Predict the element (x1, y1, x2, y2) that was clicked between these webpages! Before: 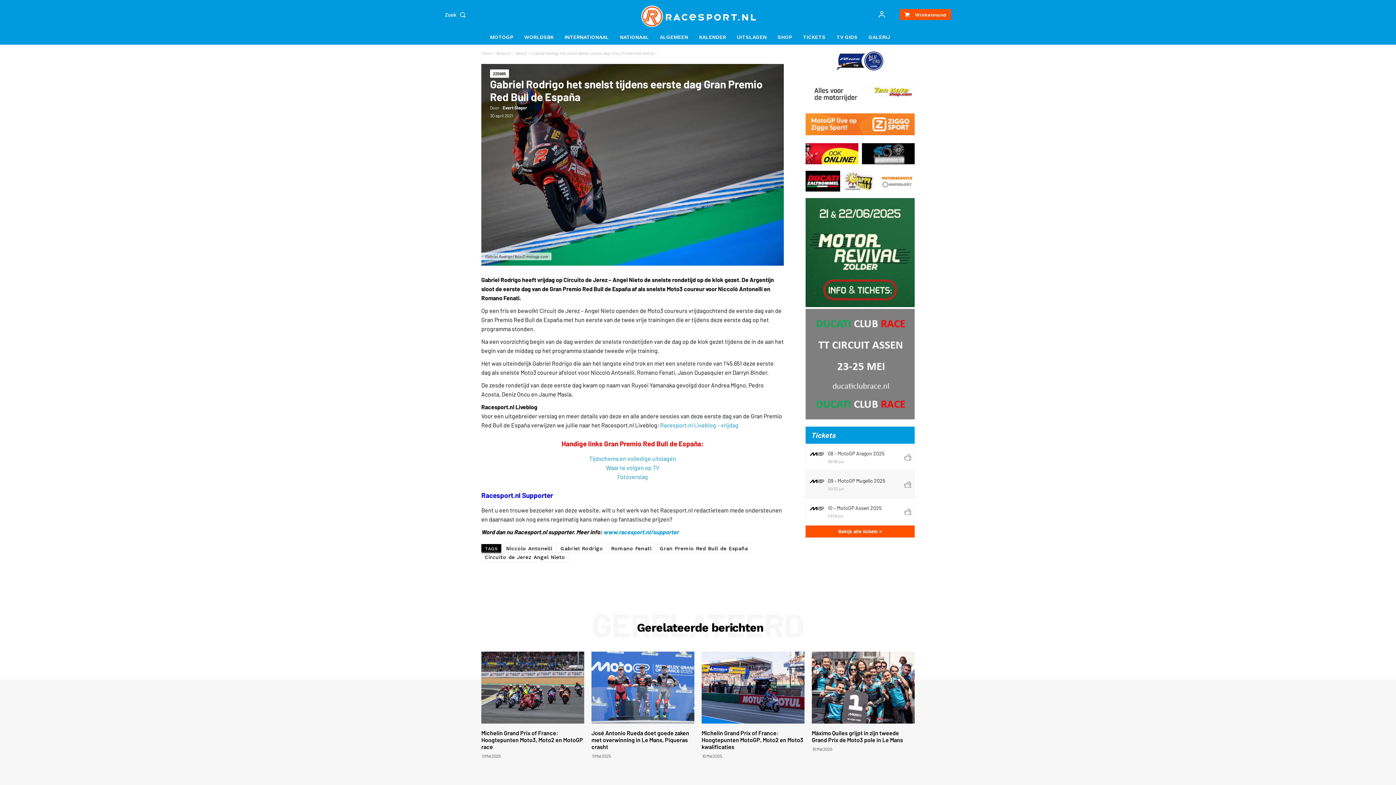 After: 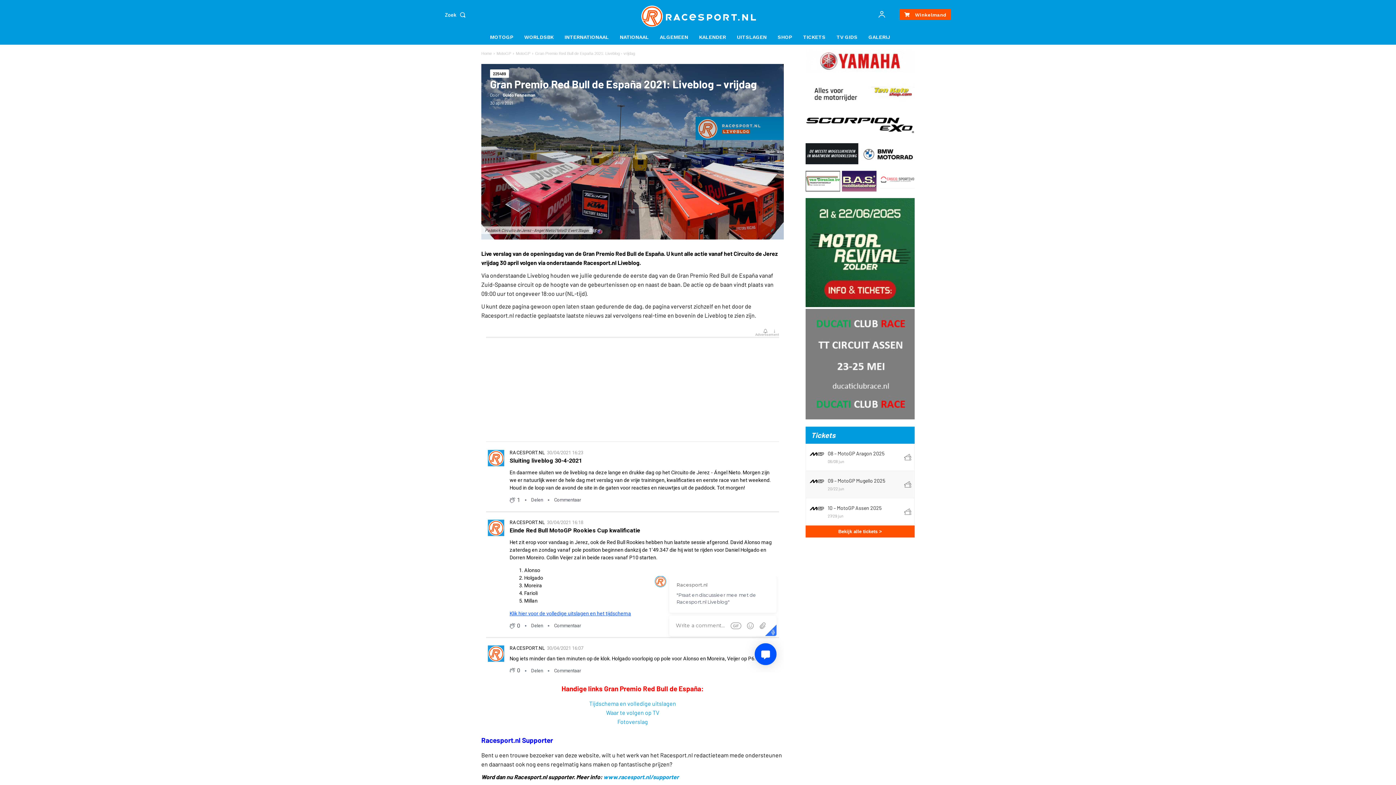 Action: label: Racesport.nl Liveblog – vrijdag bbox: (660, 421, 738, 428)